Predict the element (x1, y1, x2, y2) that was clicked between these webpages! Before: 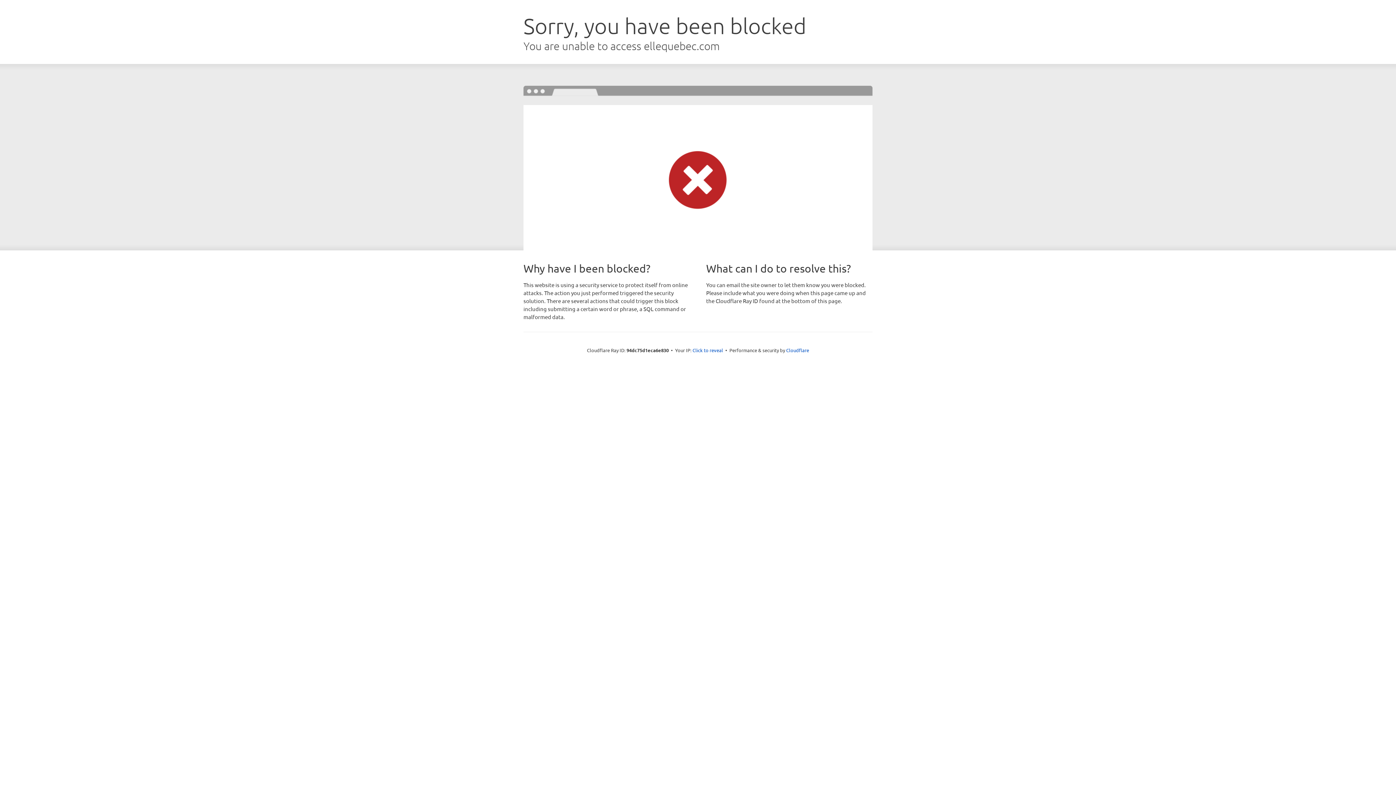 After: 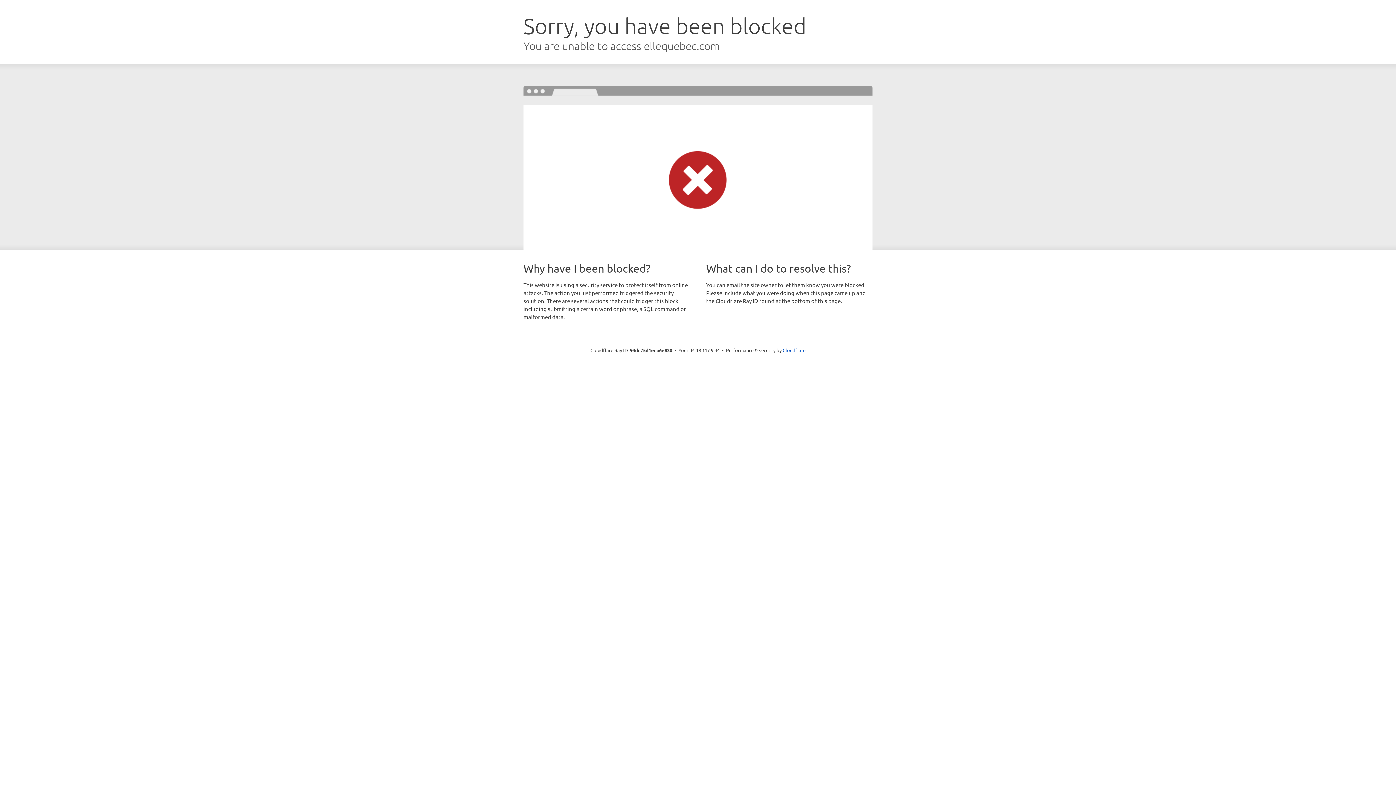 Action: label: Click to reveal bbox: (692, 346, 723, 353)